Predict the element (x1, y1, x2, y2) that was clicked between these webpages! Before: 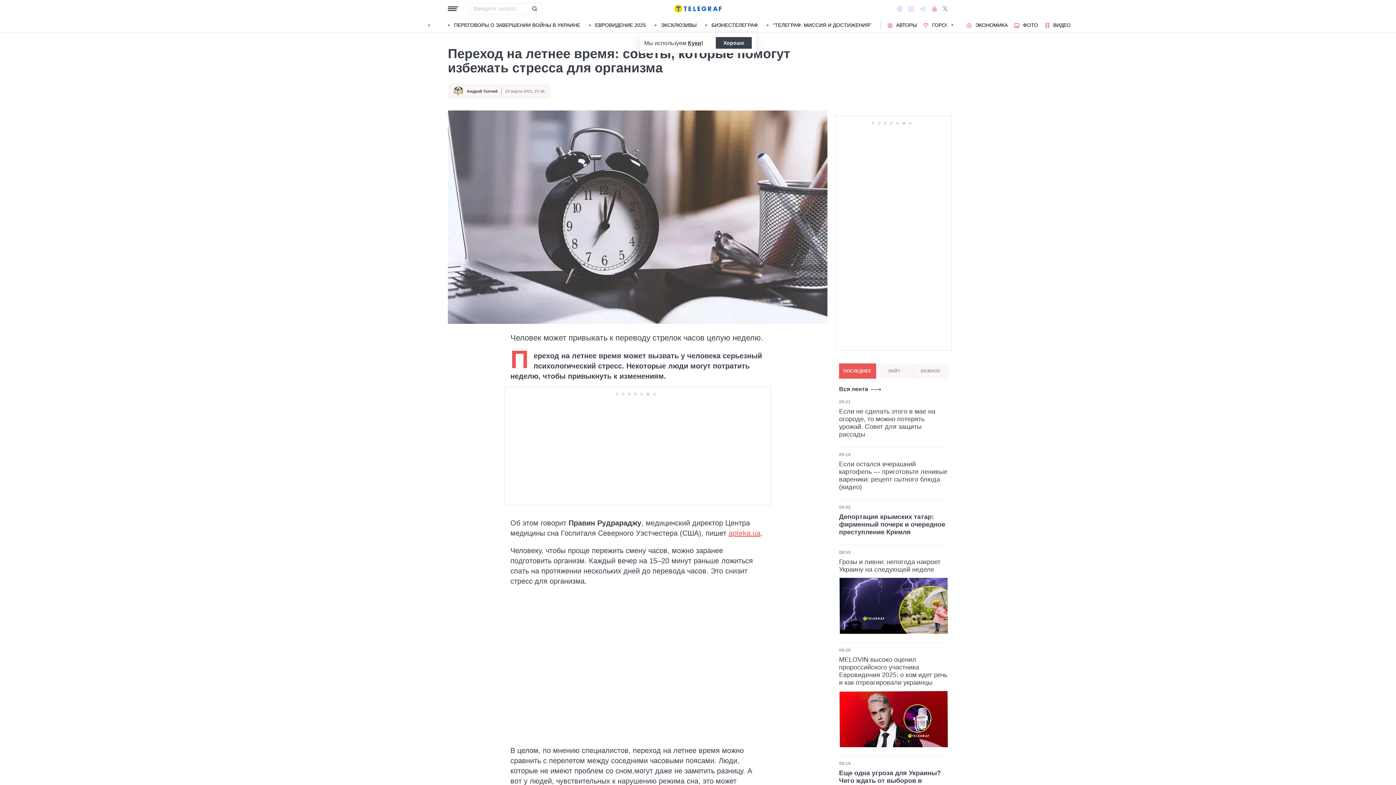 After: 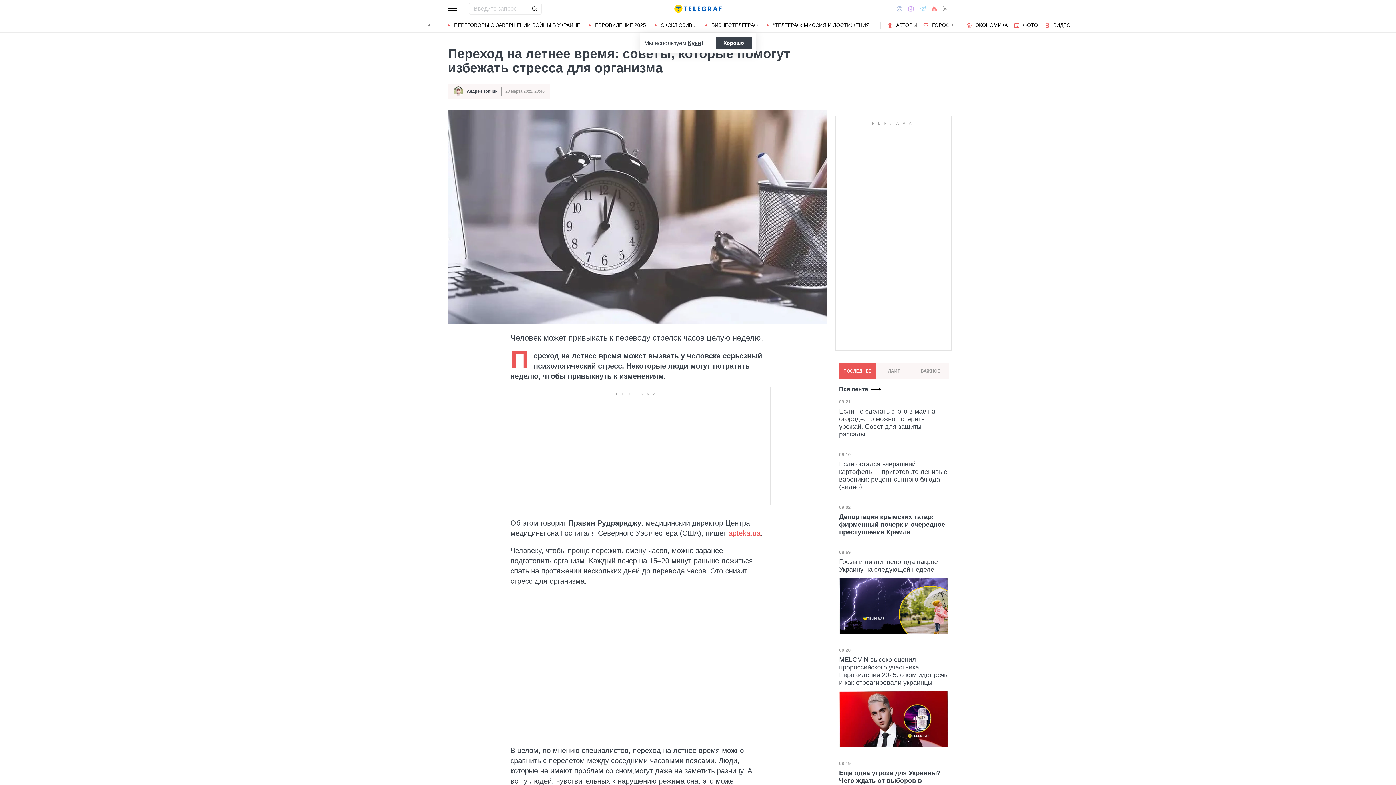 Action: bbox: (728, 529, 760, 537) label: apteka.ua